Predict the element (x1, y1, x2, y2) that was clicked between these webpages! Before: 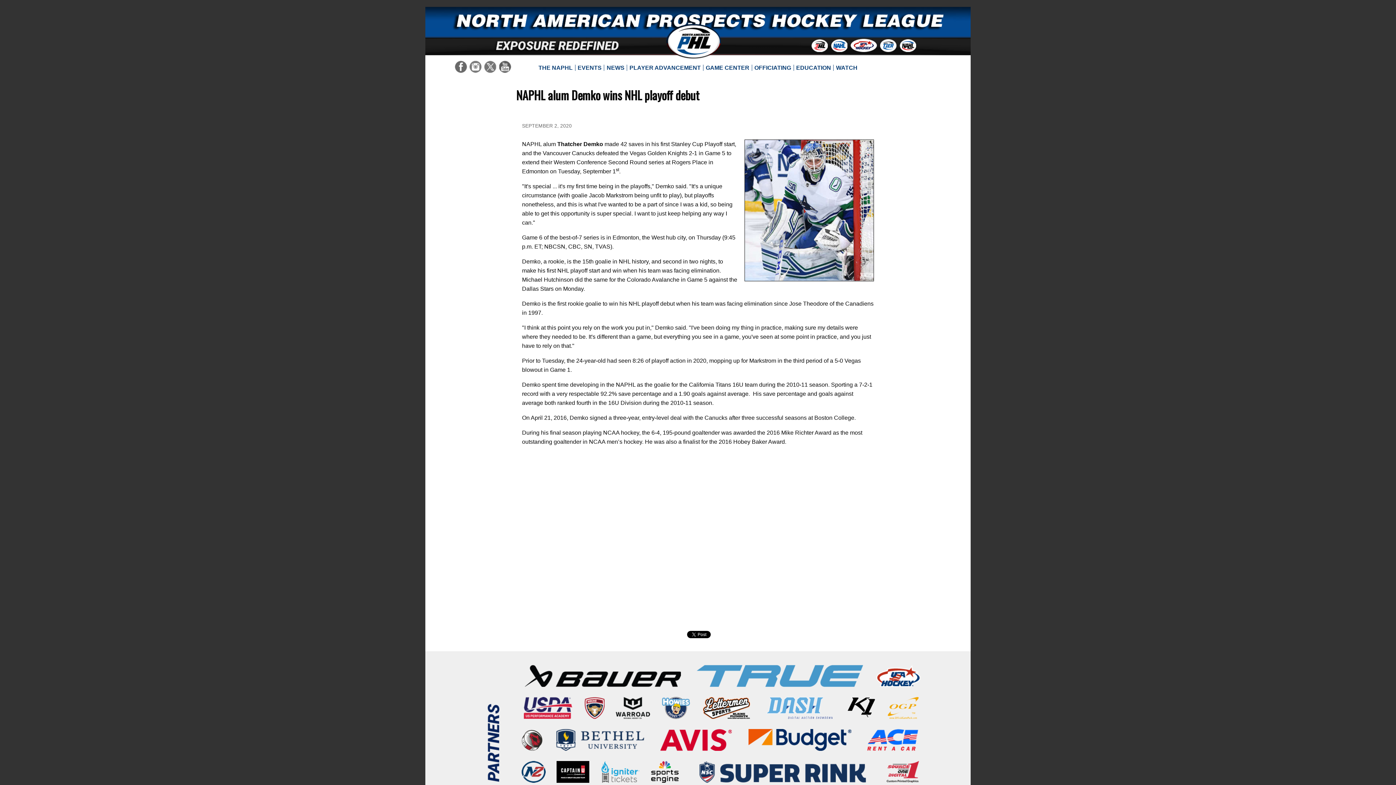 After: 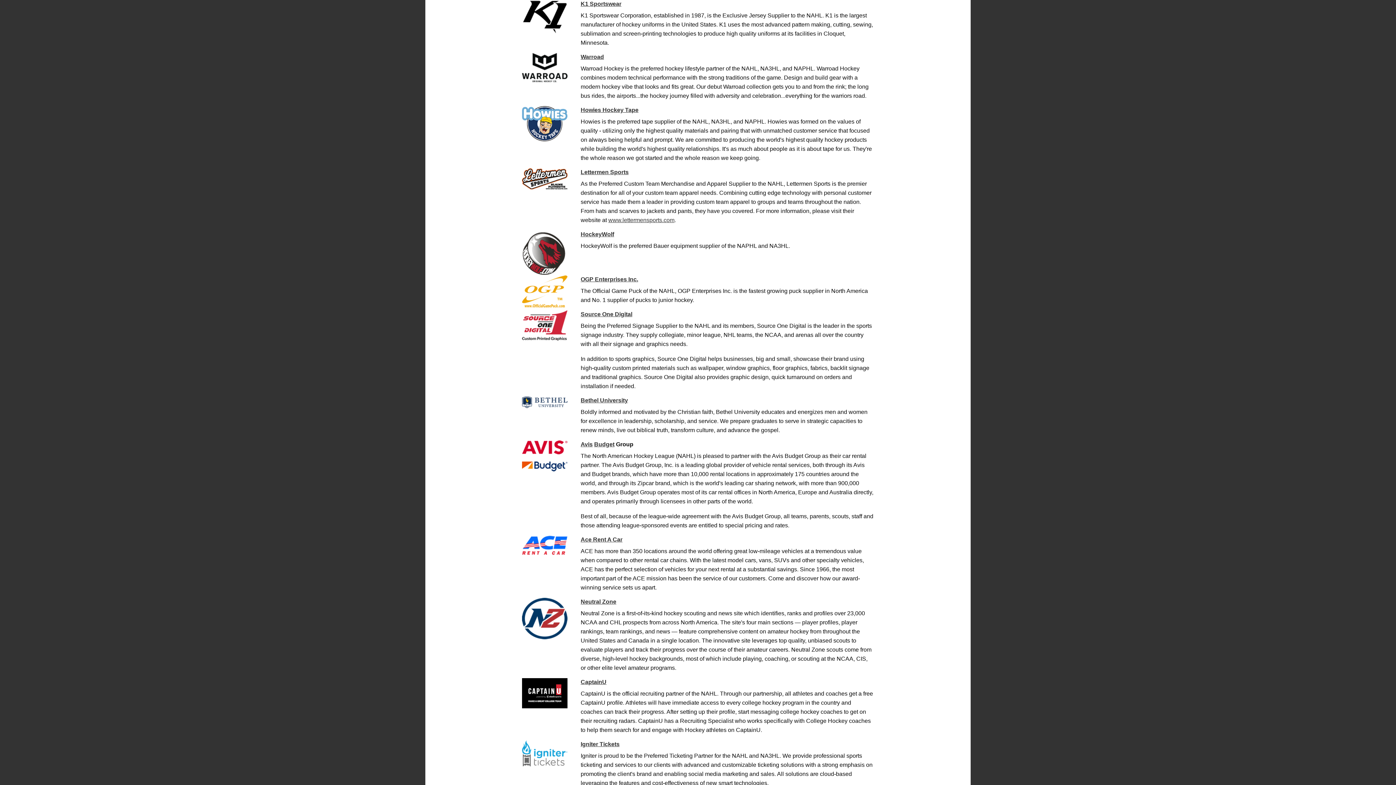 Action: bbox: (847, 704, 875, 711)